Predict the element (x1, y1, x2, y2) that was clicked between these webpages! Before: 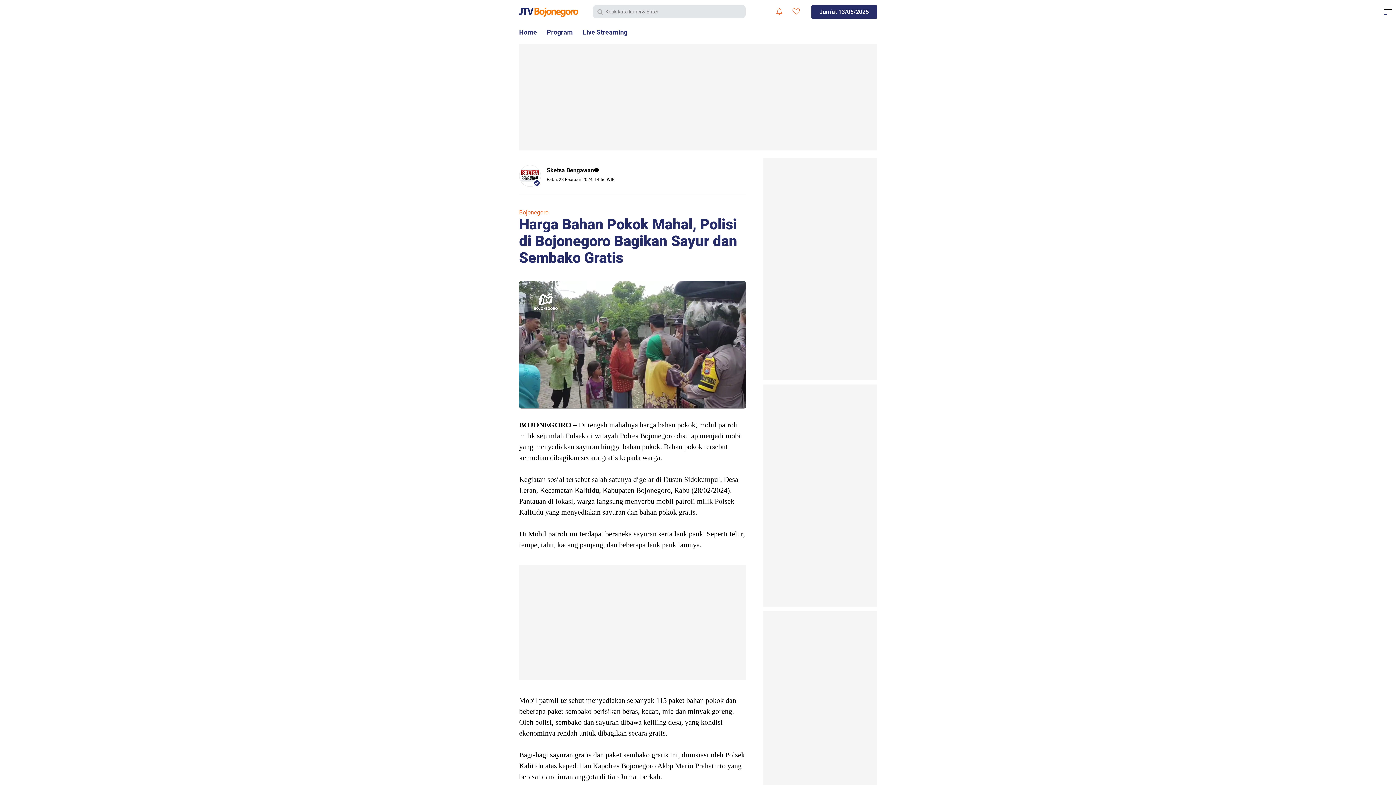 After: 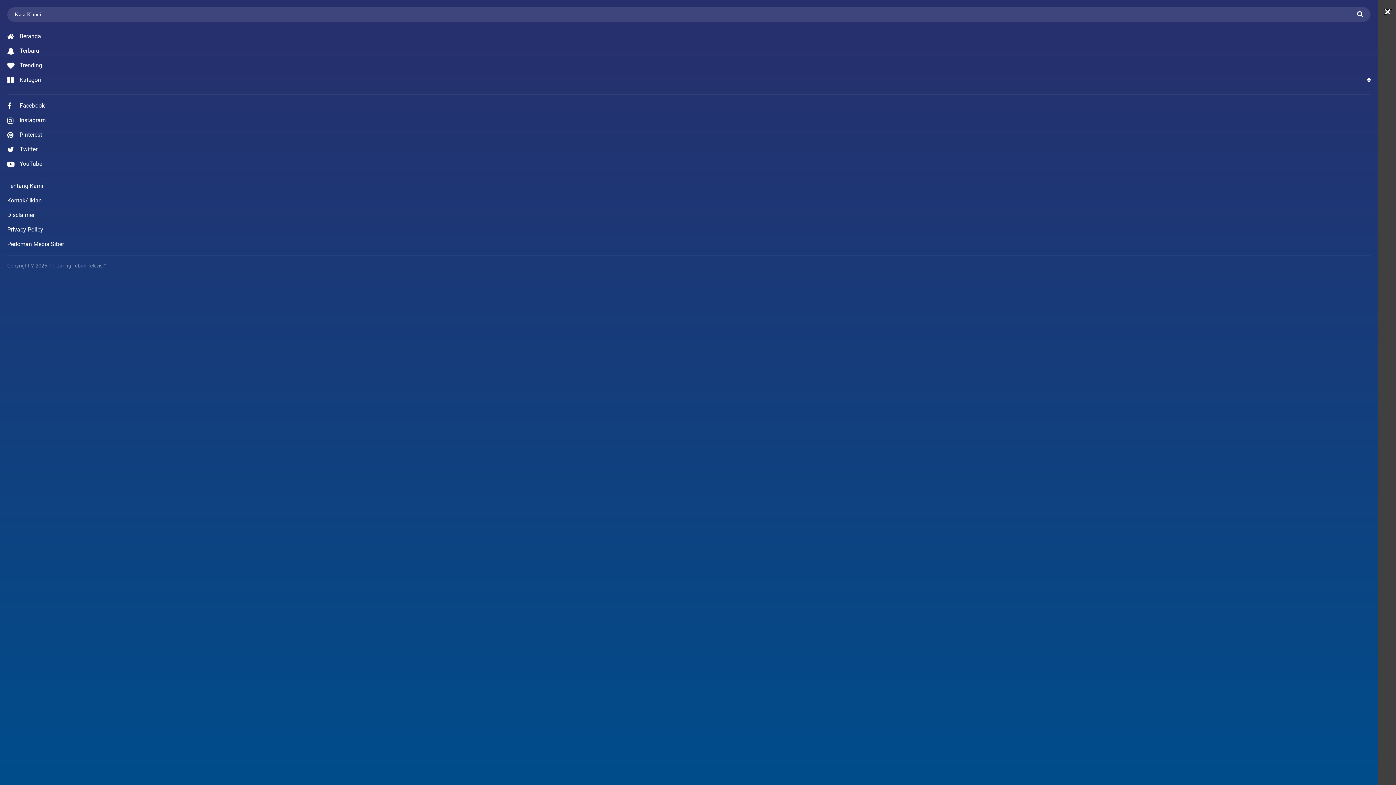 Action: bbox: (1384, 4, 1396, 19)